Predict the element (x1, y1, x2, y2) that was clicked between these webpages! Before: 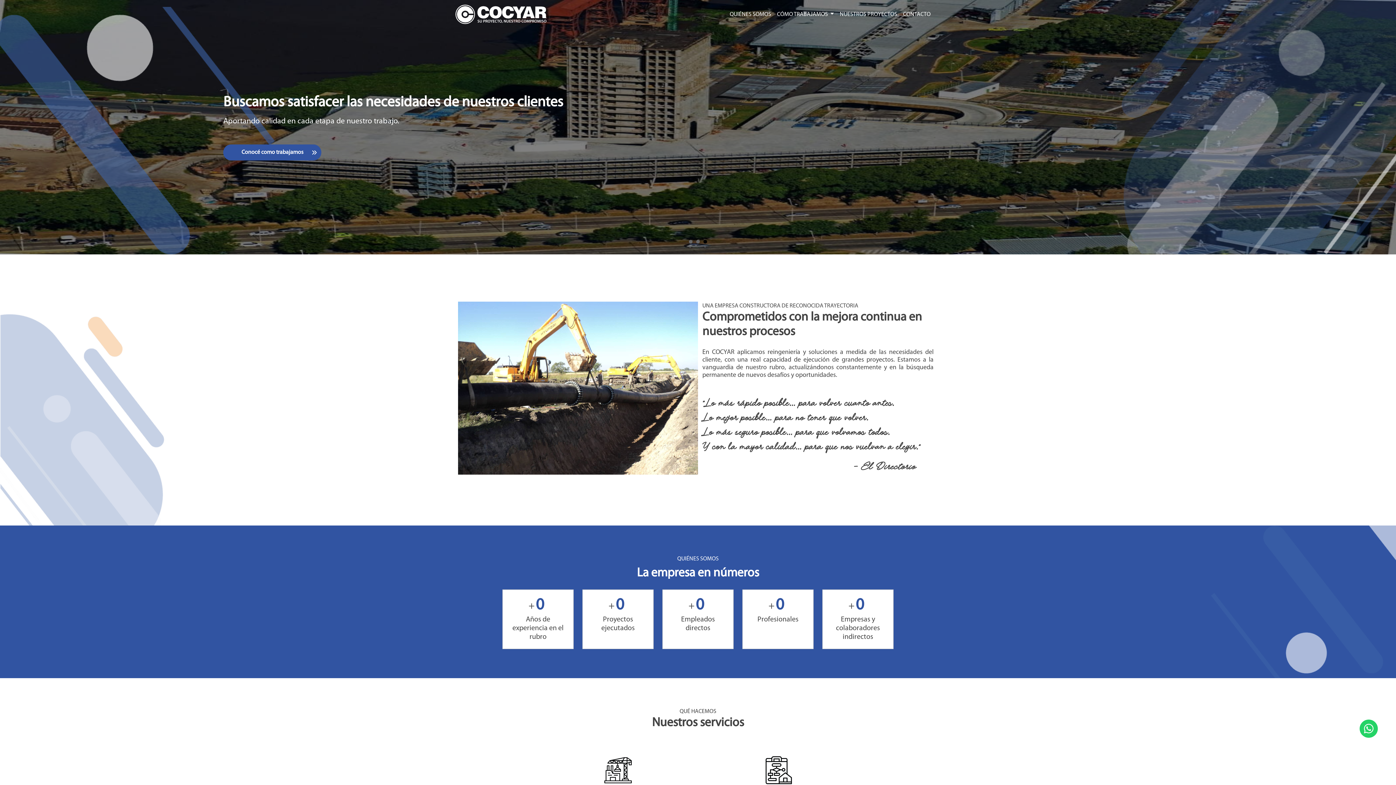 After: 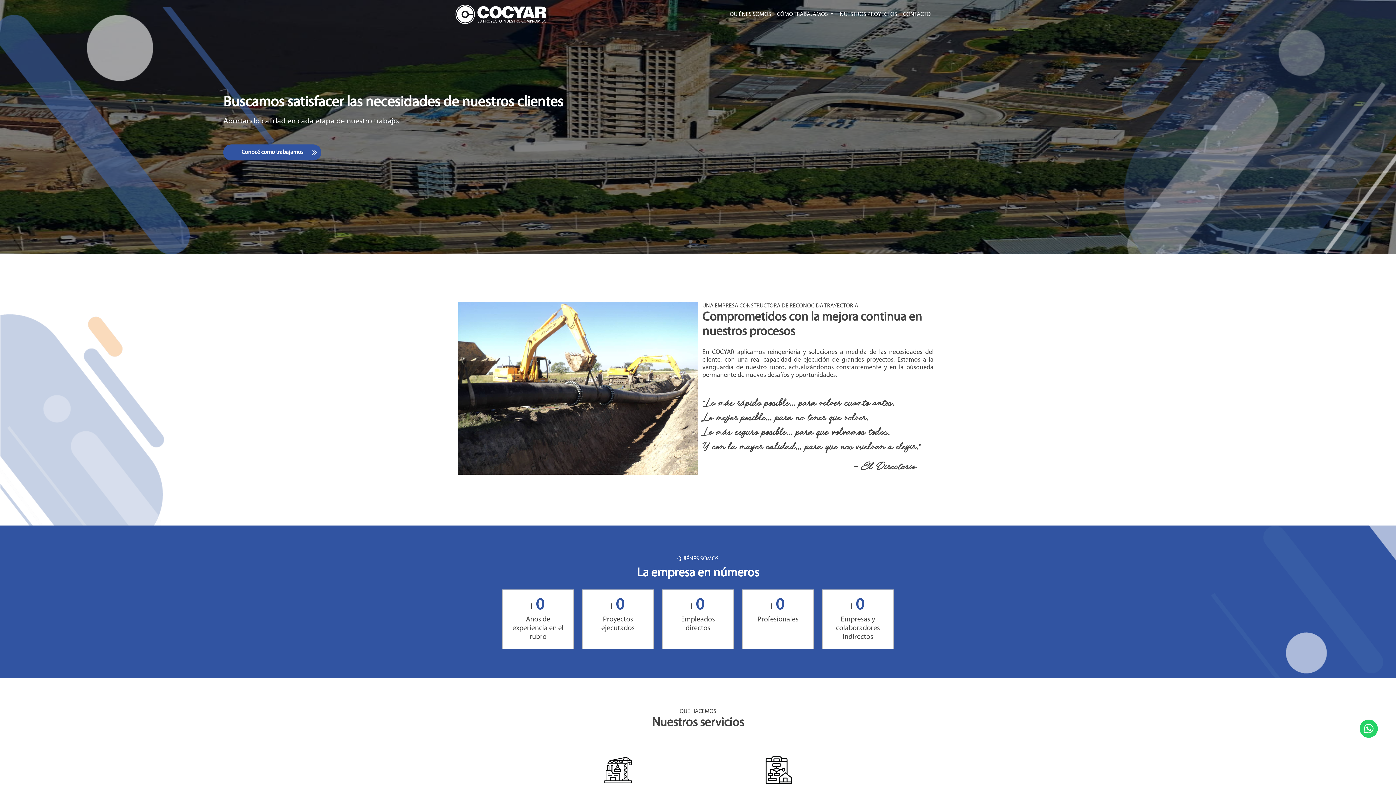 Action: bbox: (696, 240, 700, 243) label: 2